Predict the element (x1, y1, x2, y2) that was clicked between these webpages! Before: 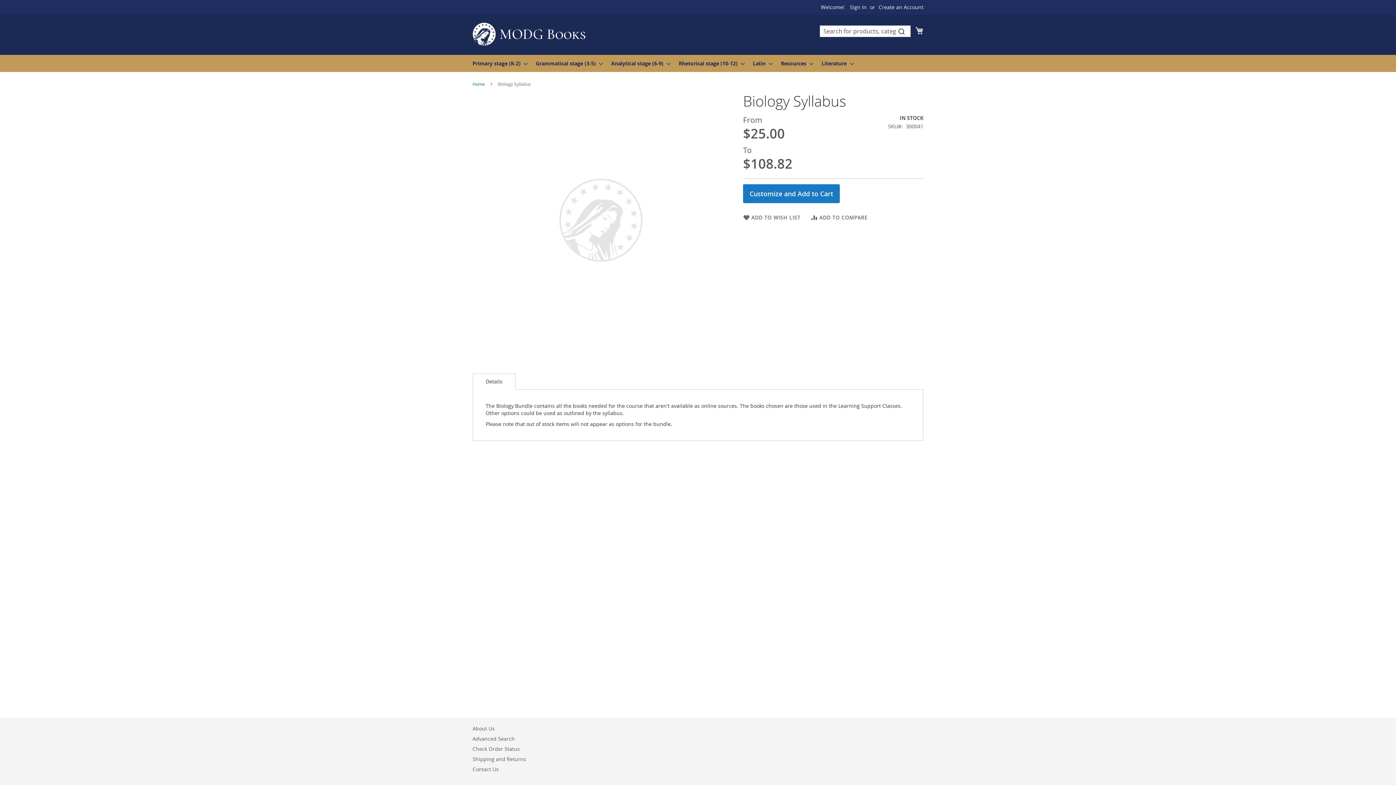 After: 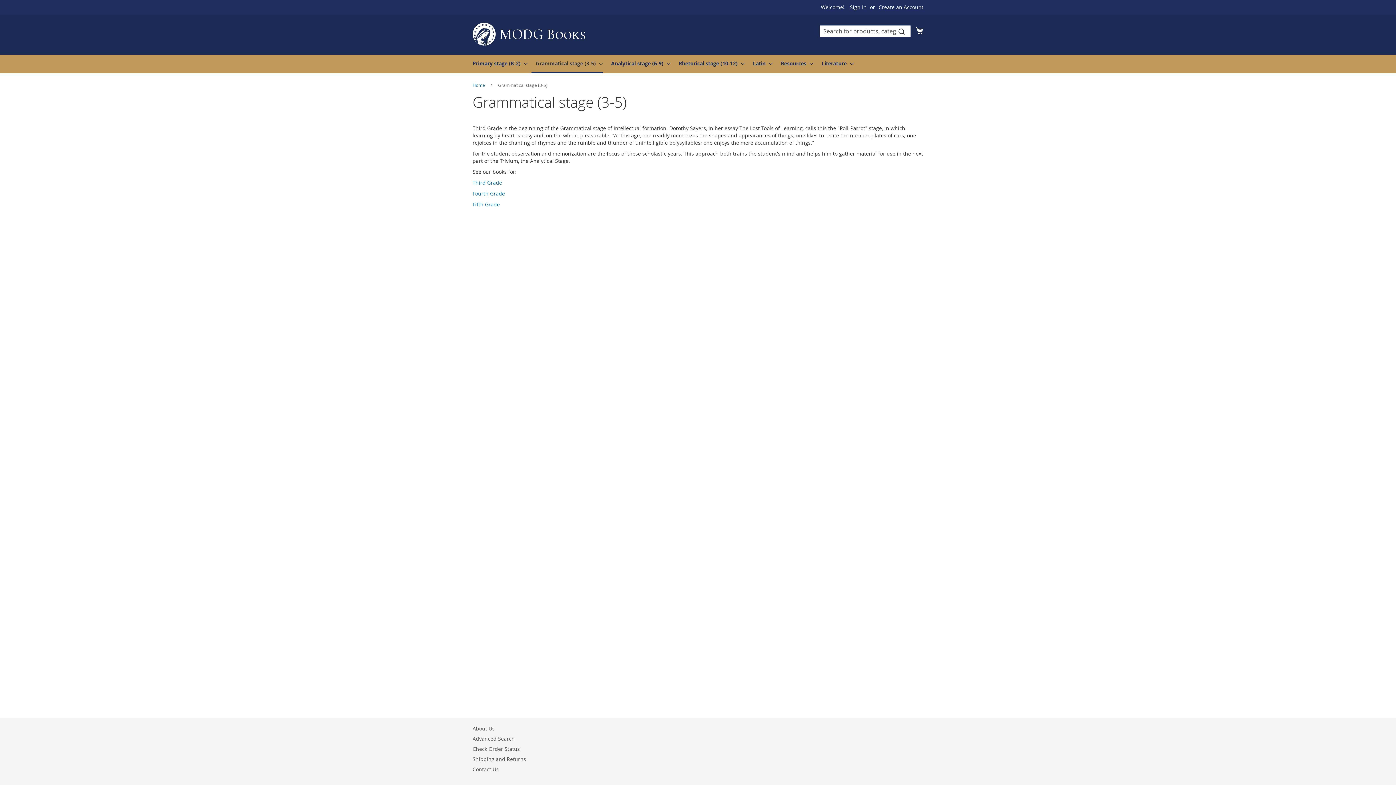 Action: label: Grammatical stage (3-5) bbox: (531, 54, 603, 72)